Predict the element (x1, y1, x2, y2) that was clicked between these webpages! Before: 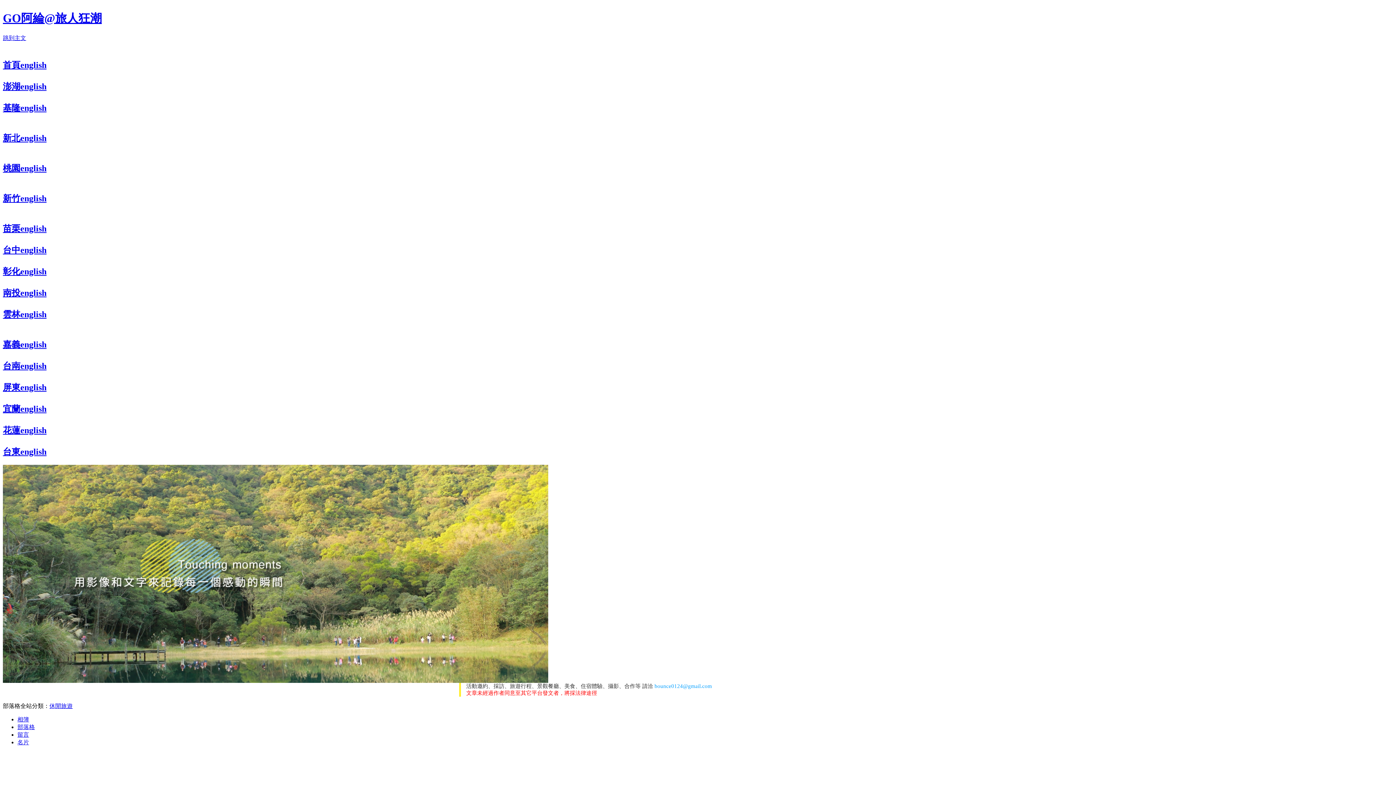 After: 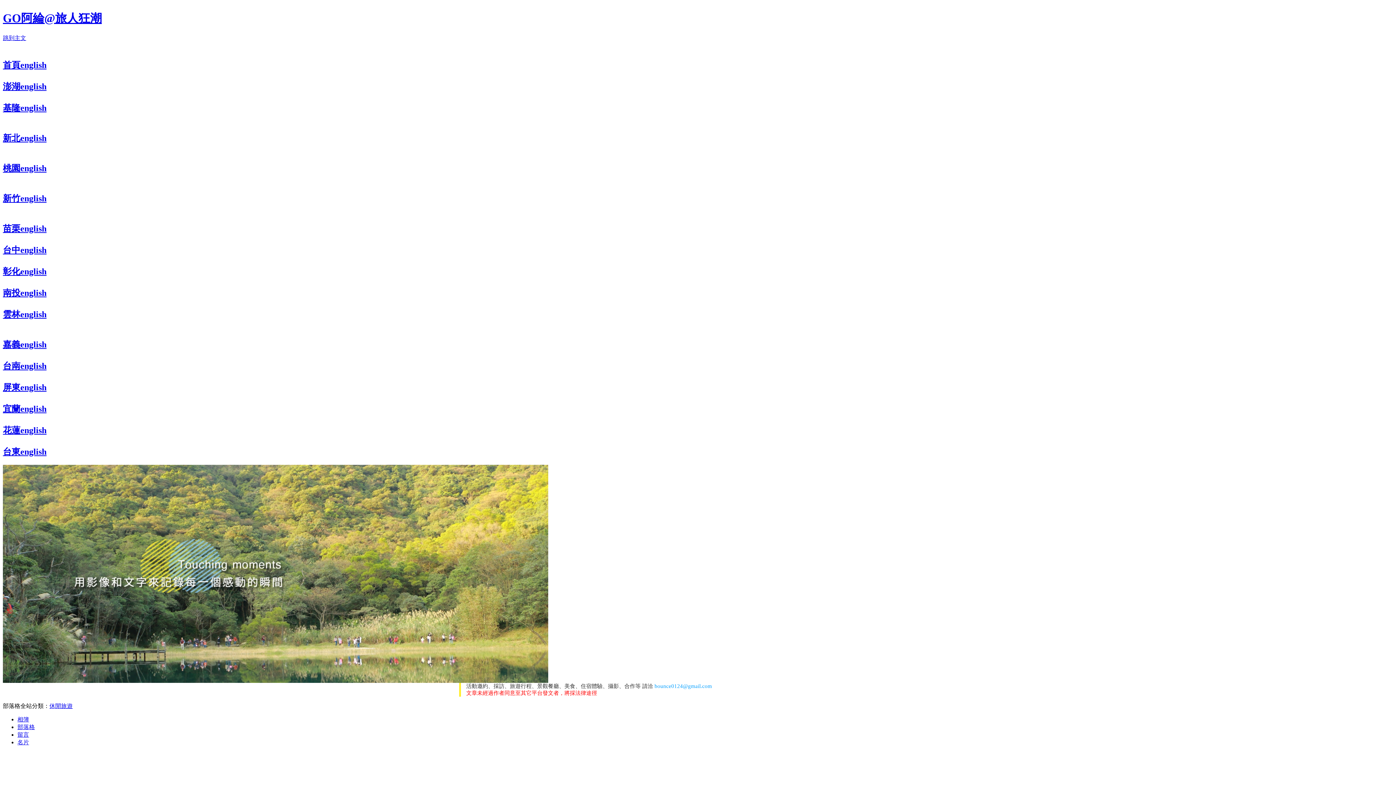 Action: label: 
首頁english bbox: (2, 60, 46, 69)